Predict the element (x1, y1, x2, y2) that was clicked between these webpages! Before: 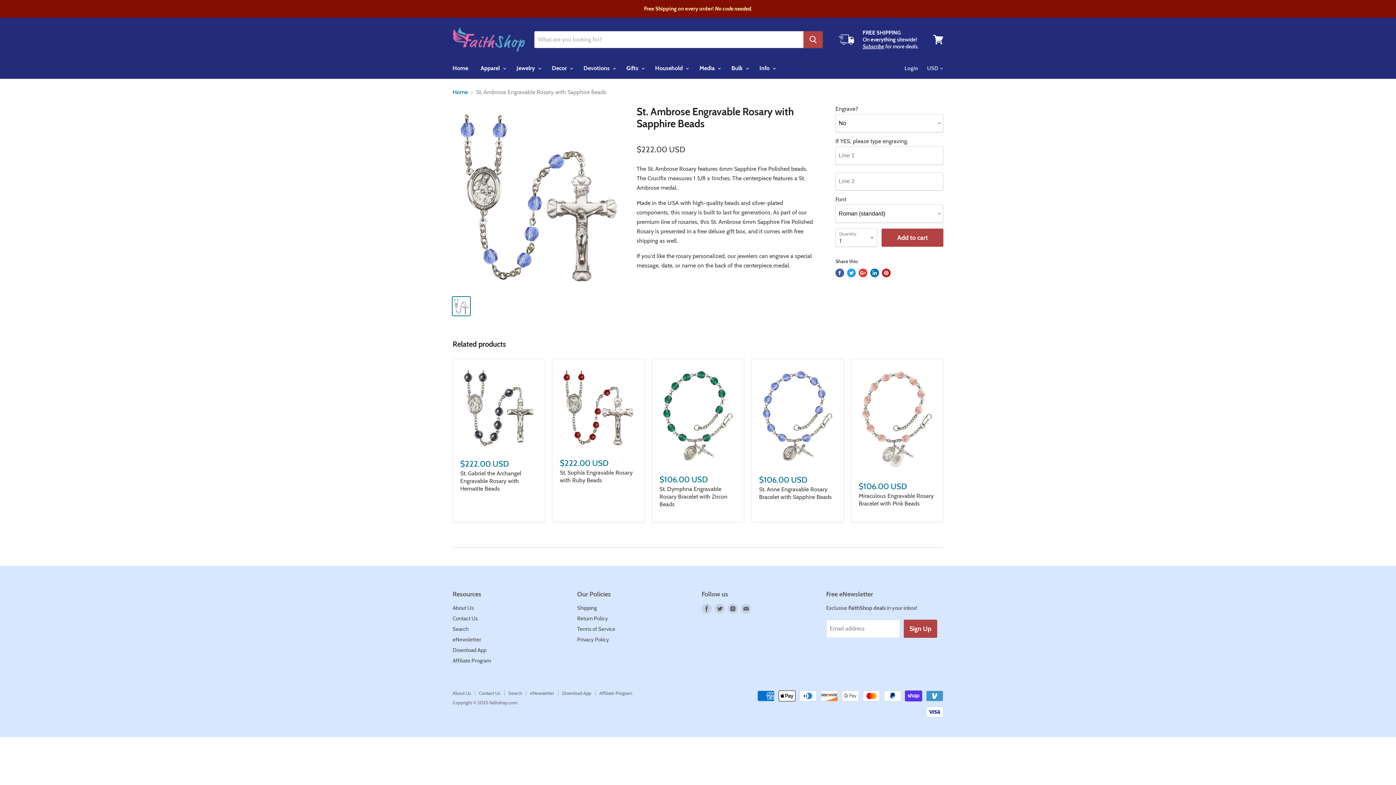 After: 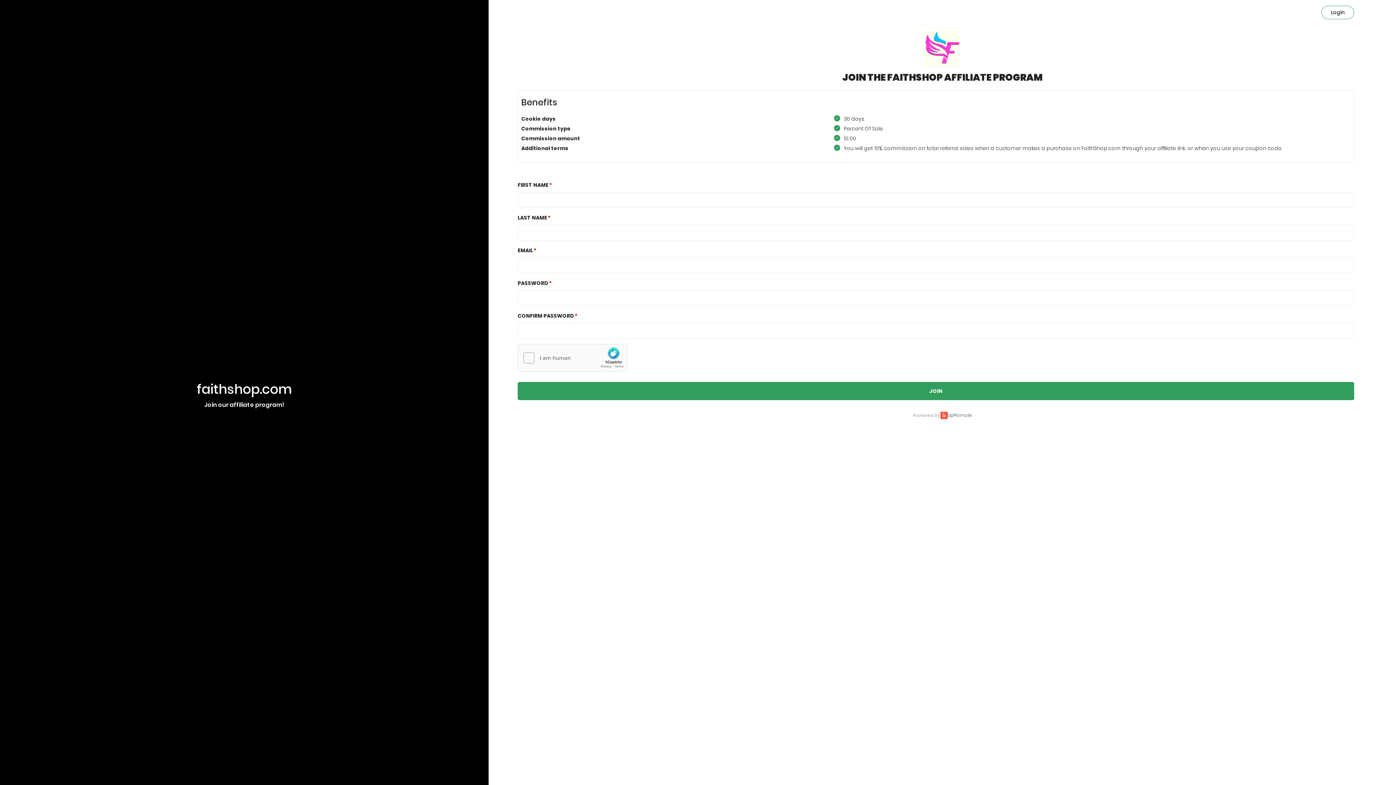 Action: bbox: (452, 657, 491, 664) label: Affiliate Program